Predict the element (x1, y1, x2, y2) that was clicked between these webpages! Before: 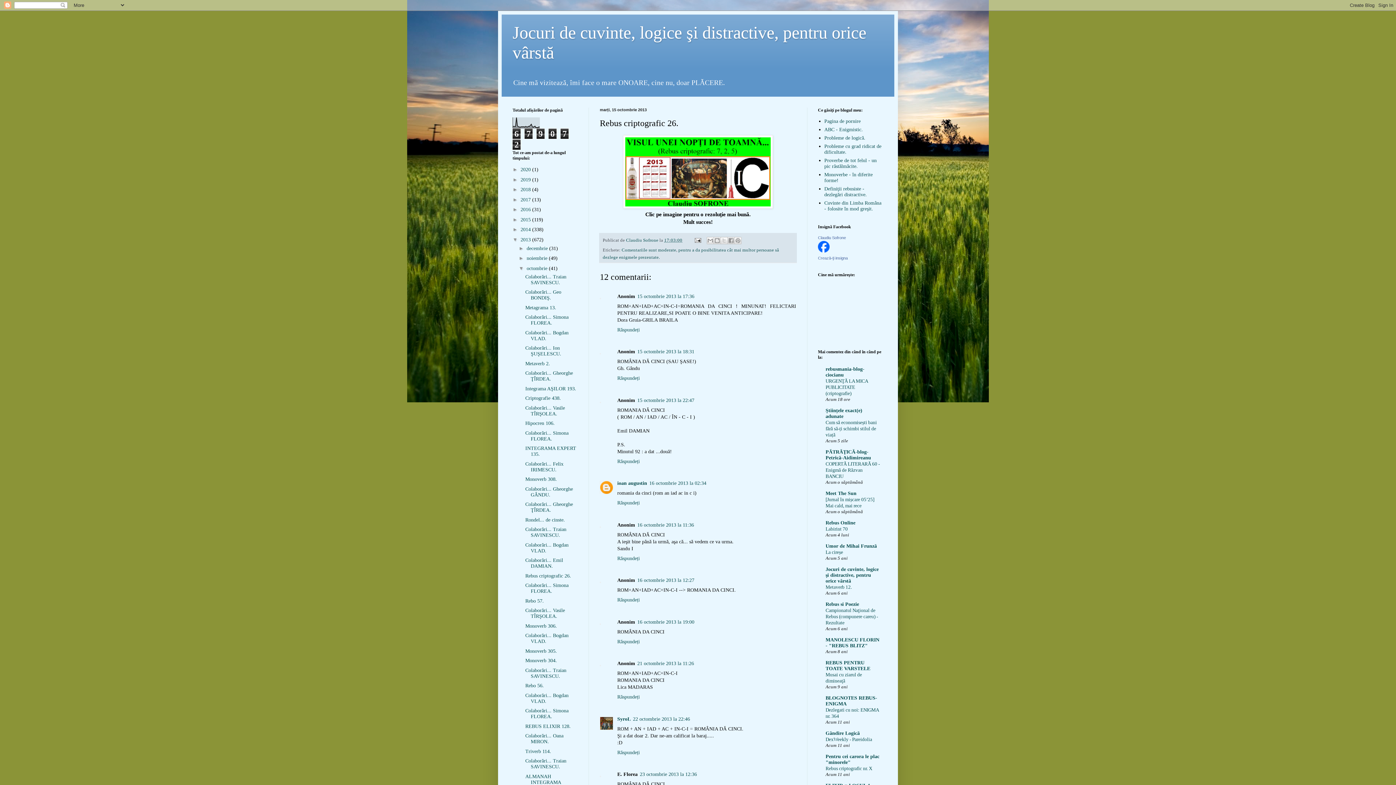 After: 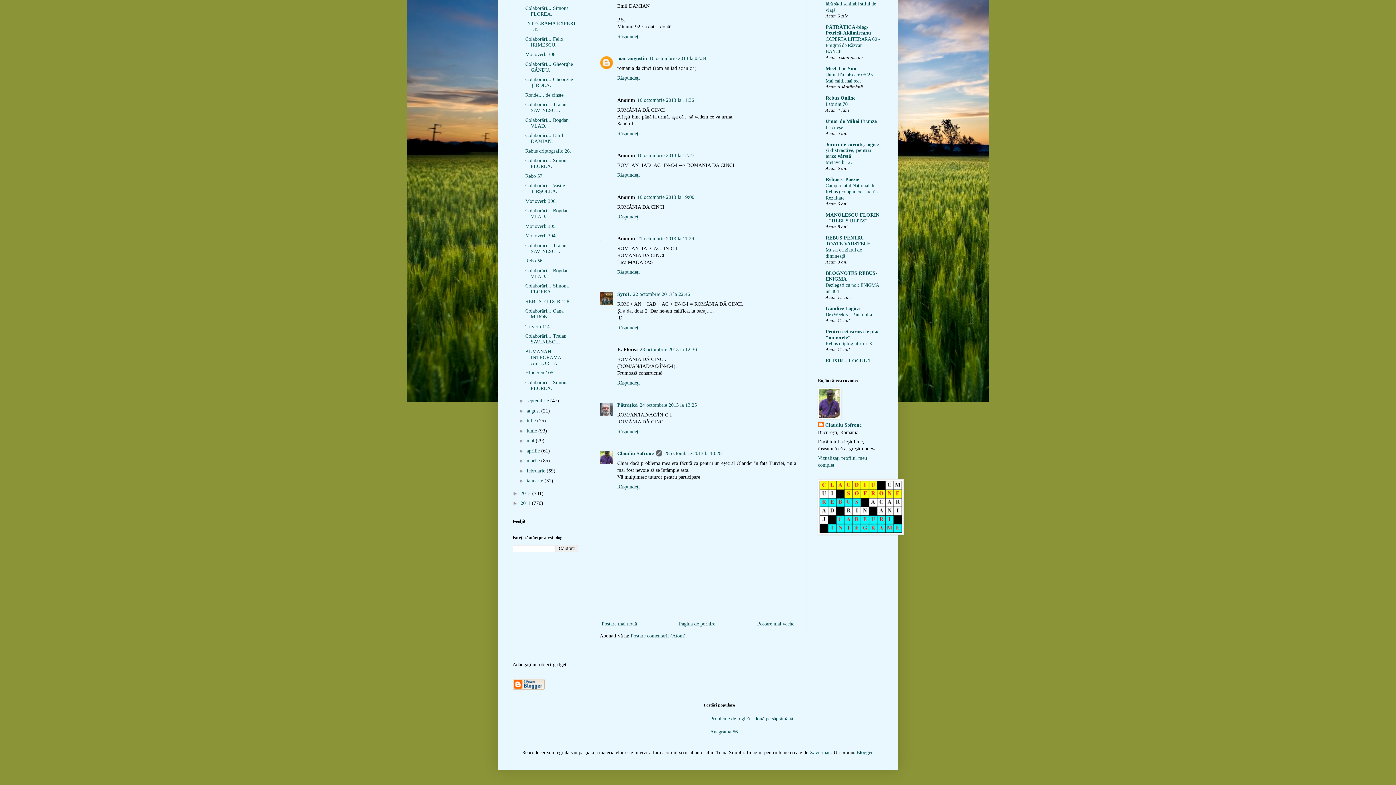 Action: label: 23 octombrie 2013 la 12:36 bbox: (640, 772, 697, 777)